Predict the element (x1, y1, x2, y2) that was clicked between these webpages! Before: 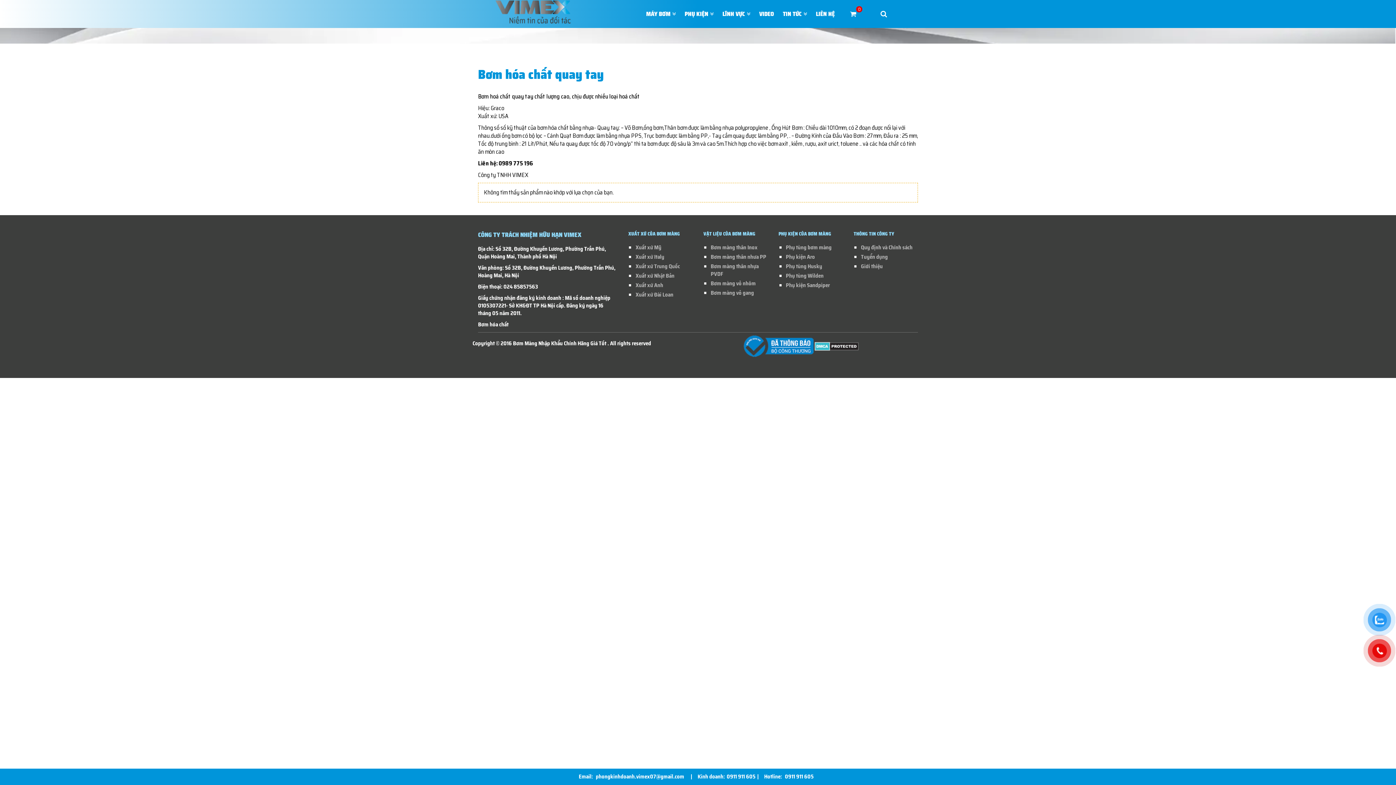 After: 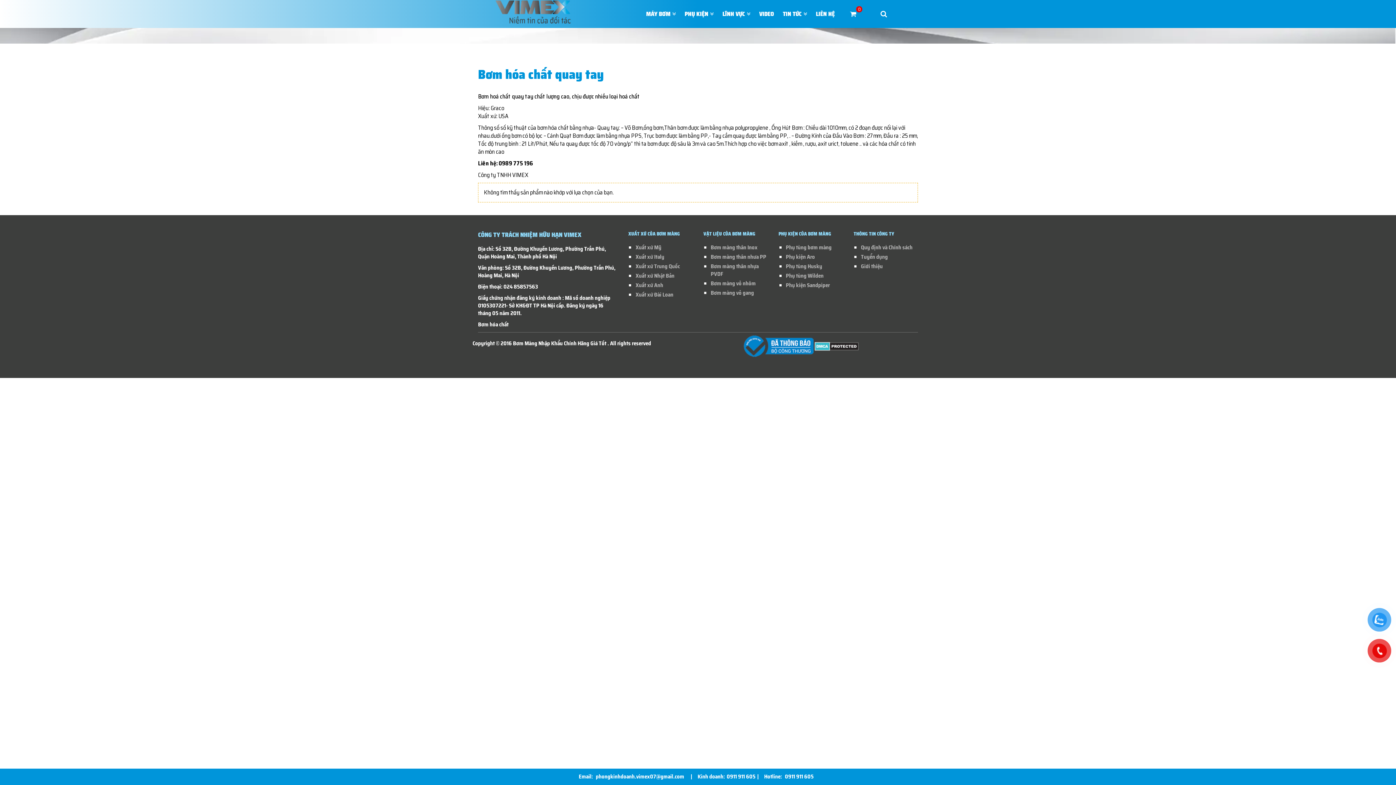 Action: bbox: (478, 320, 508, 329) label: Bơm hóa chất